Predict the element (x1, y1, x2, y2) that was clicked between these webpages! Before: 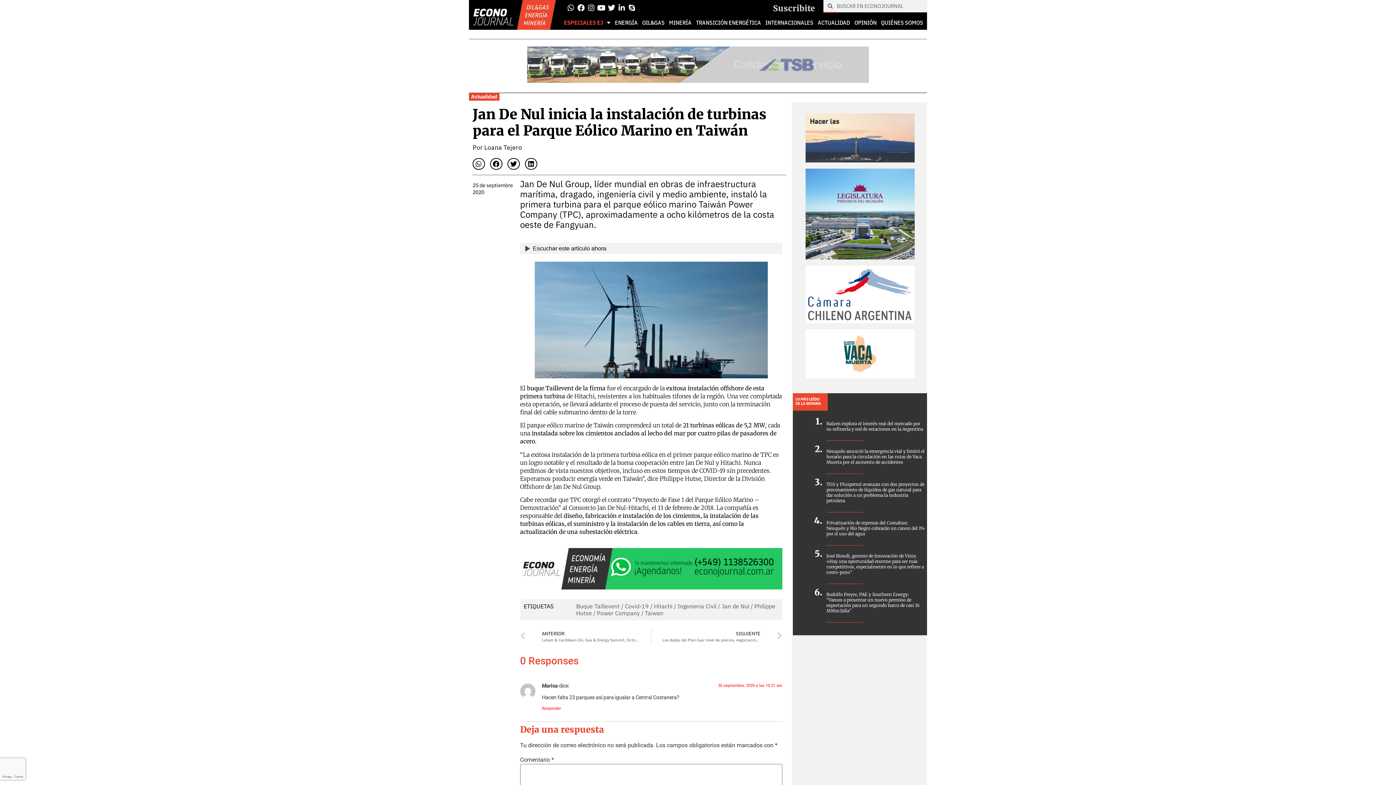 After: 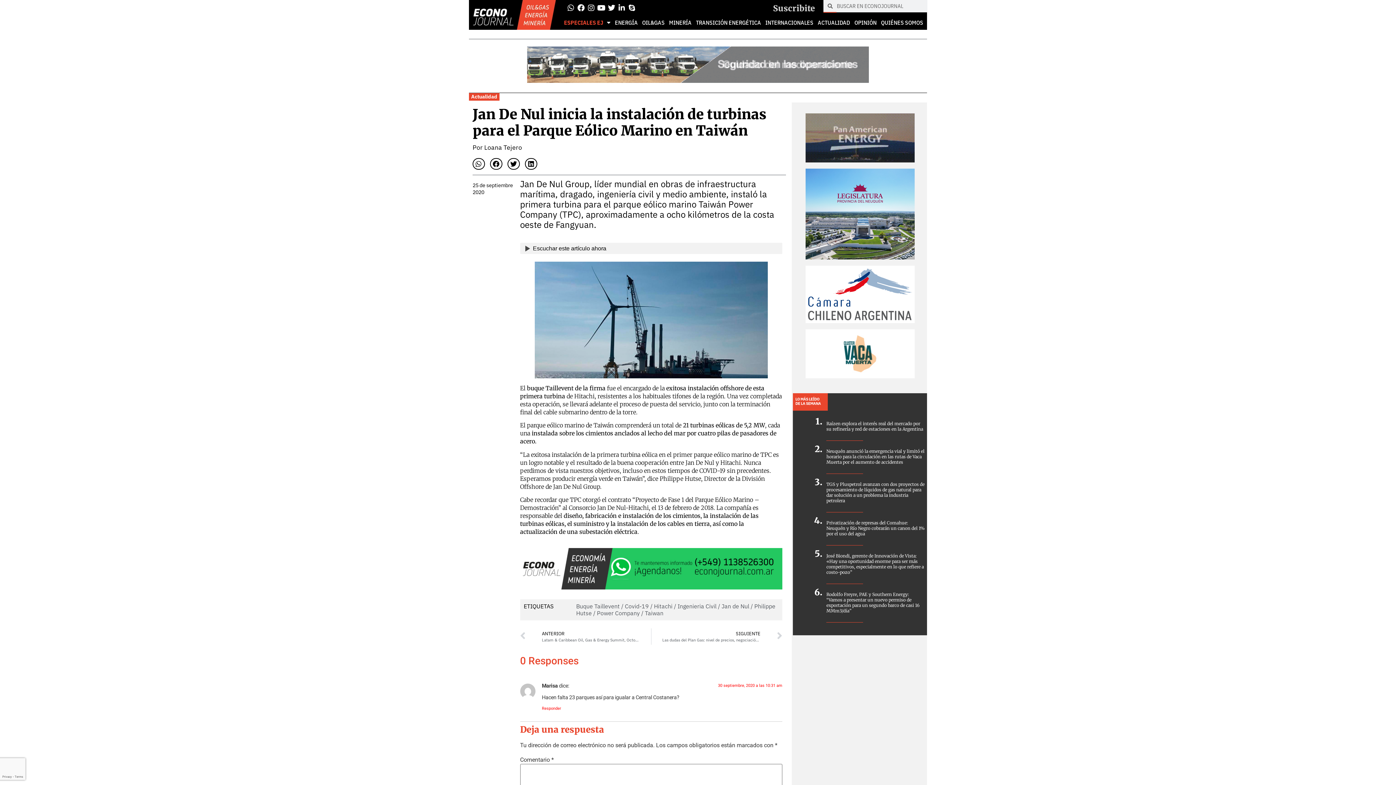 Action: label: Cluster Vaca Muerta 300 bbox: (805, 372, 914, 379)